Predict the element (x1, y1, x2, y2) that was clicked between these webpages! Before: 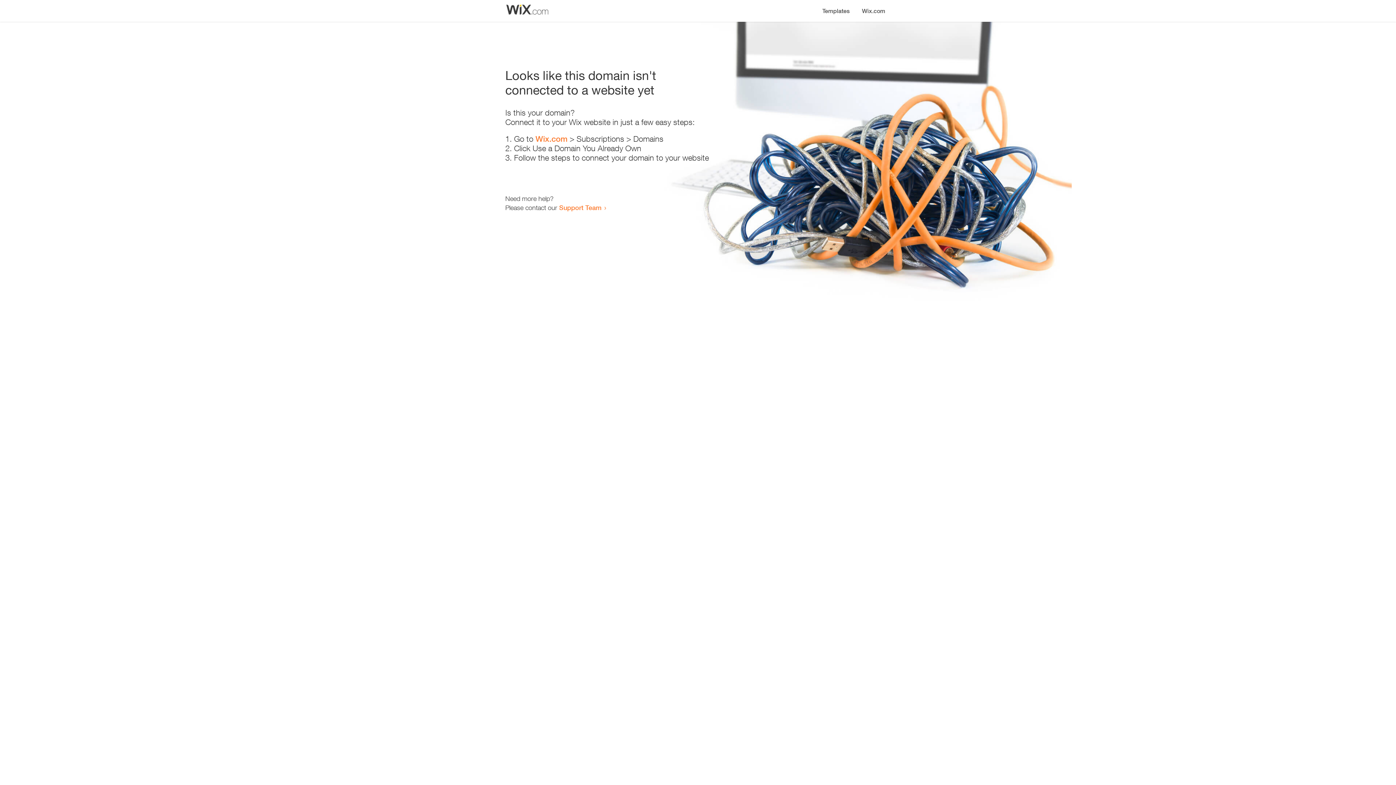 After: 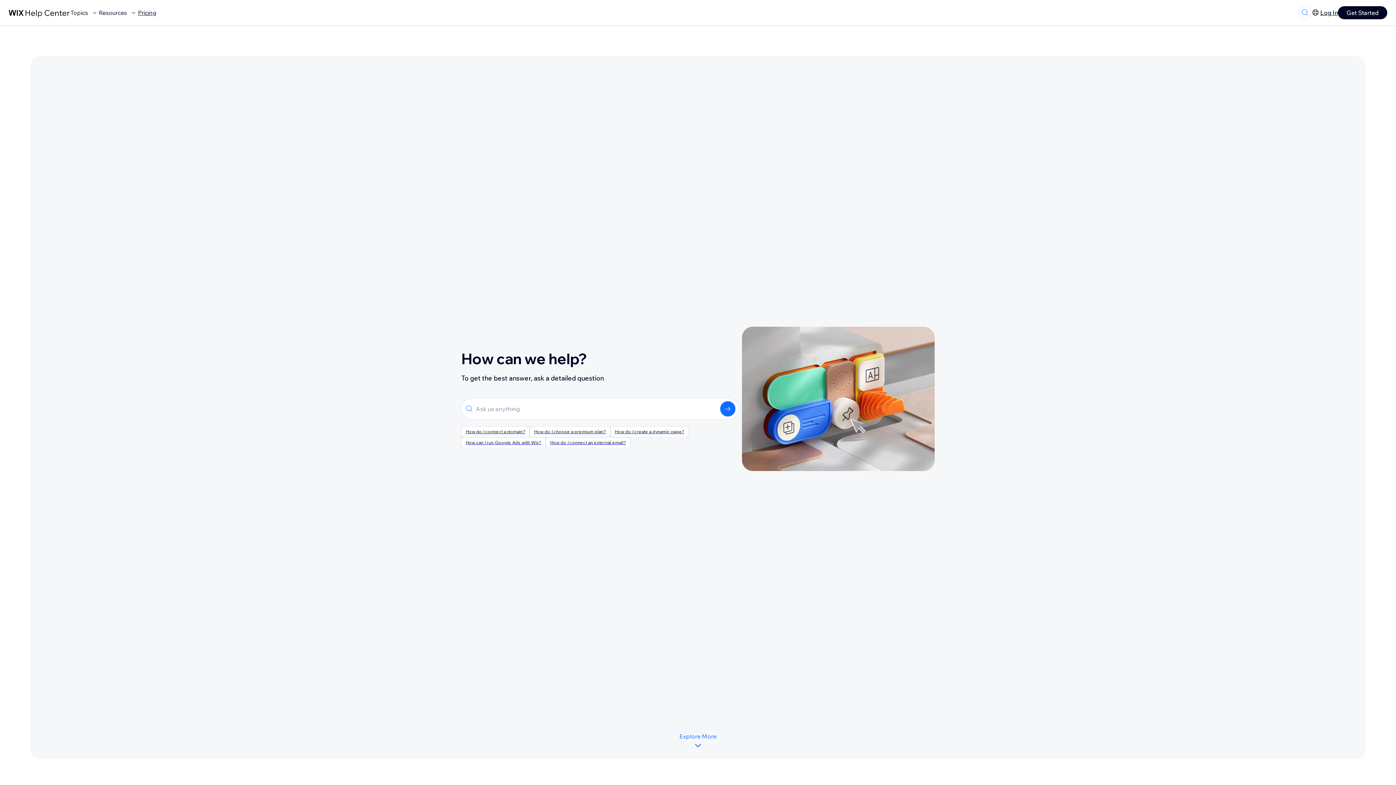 Action: label: Support Team bbox: (559, 203, 601, 211)